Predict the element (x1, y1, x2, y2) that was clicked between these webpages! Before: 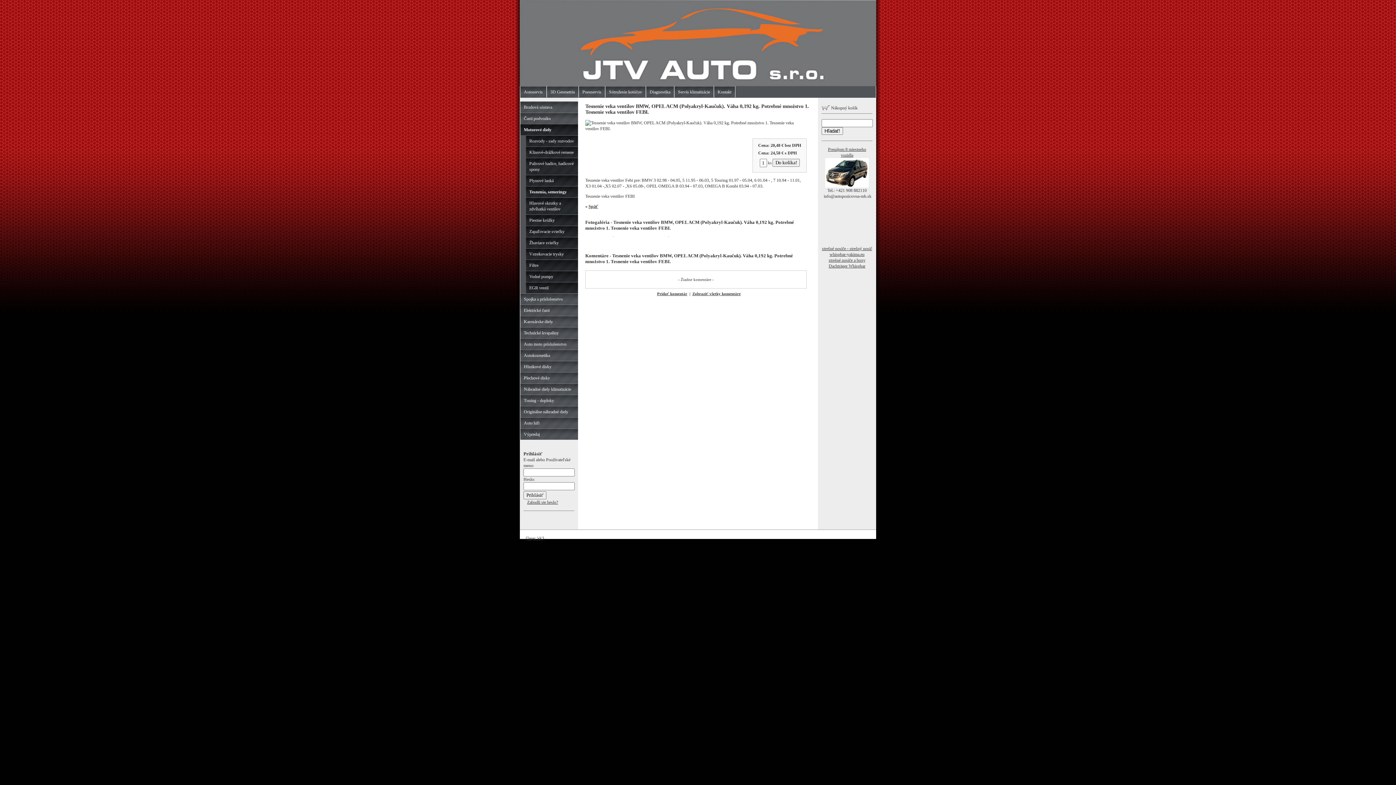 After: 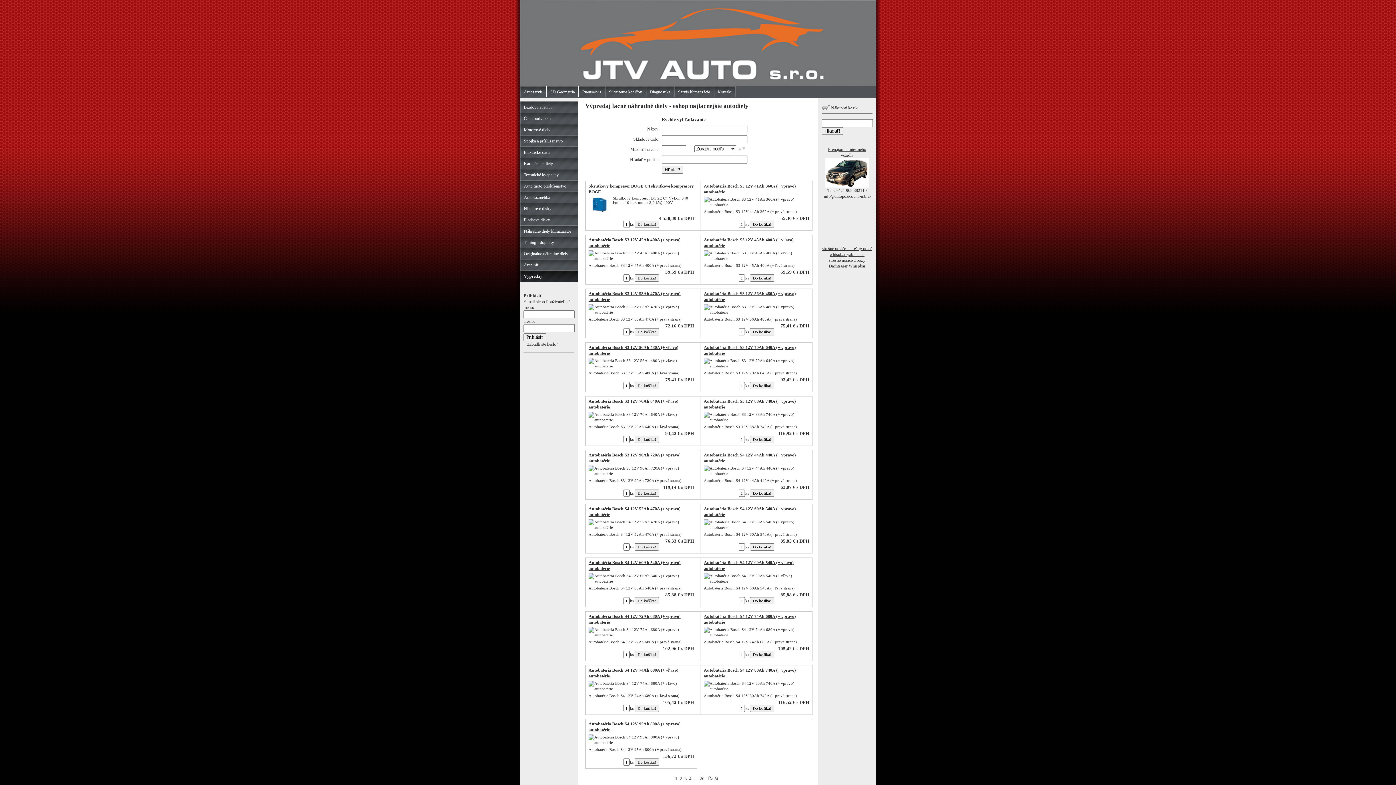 Action: label: Výpredaj bbox: (520, 428, 578, 440)